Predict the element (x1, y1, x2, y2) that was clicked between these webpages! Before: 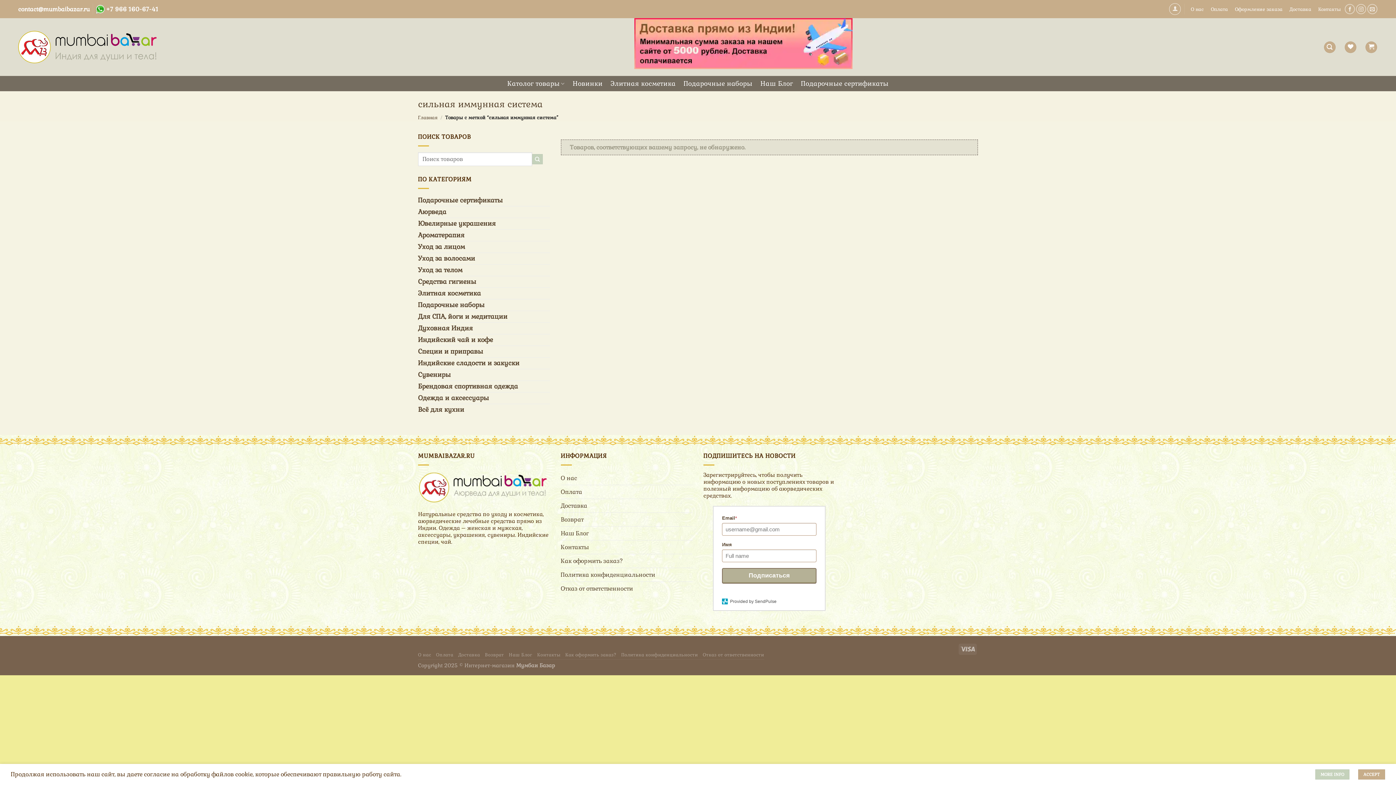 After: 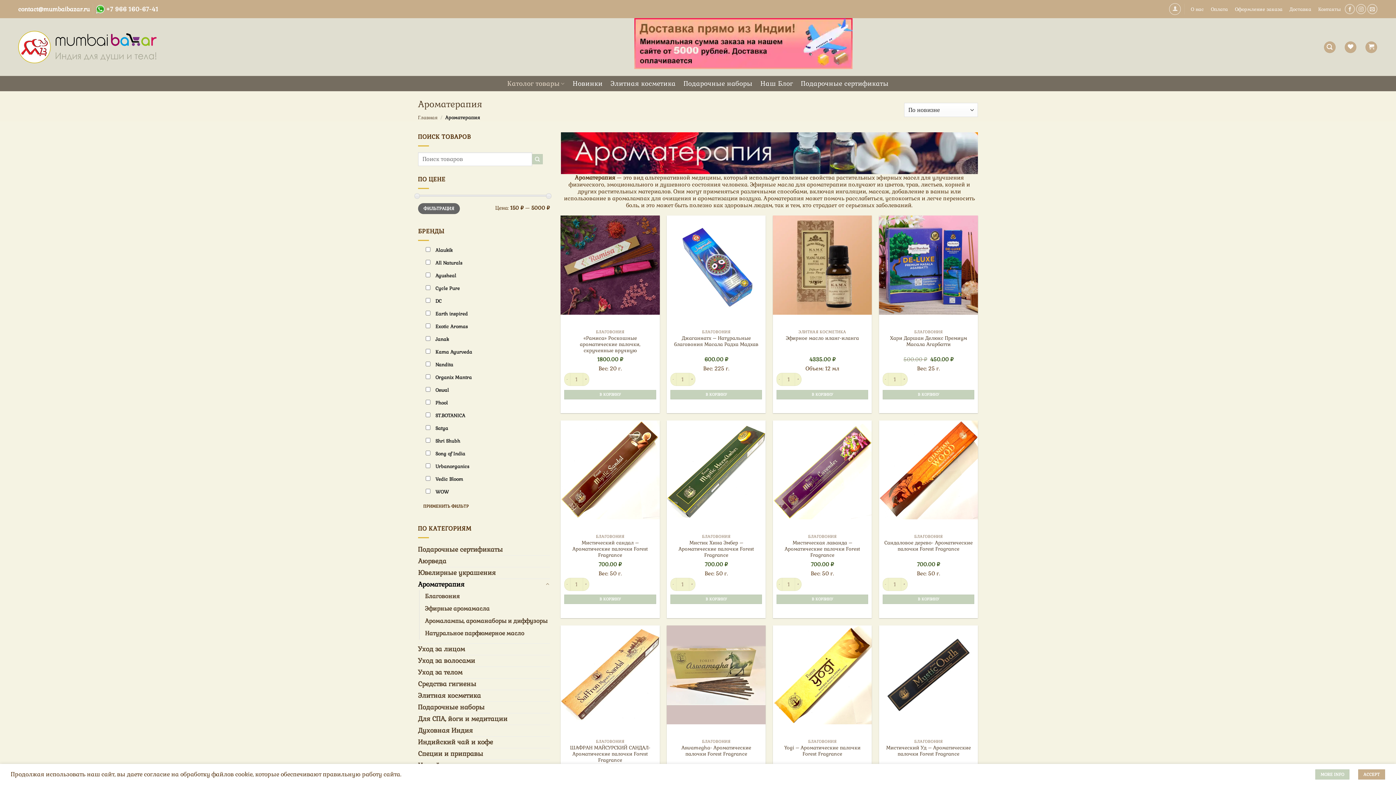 Action: label: Ароматерапия bbox: (418, 229, 550, 241)